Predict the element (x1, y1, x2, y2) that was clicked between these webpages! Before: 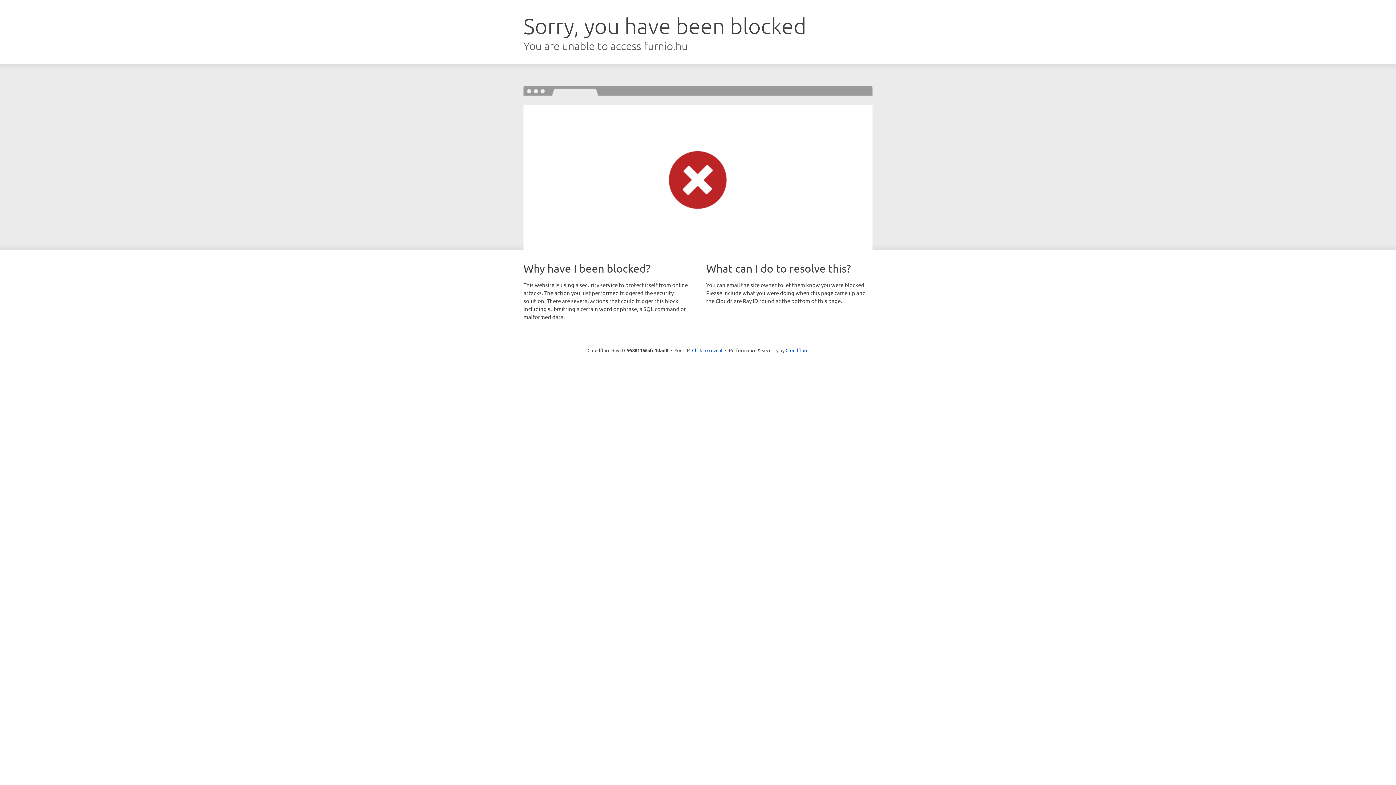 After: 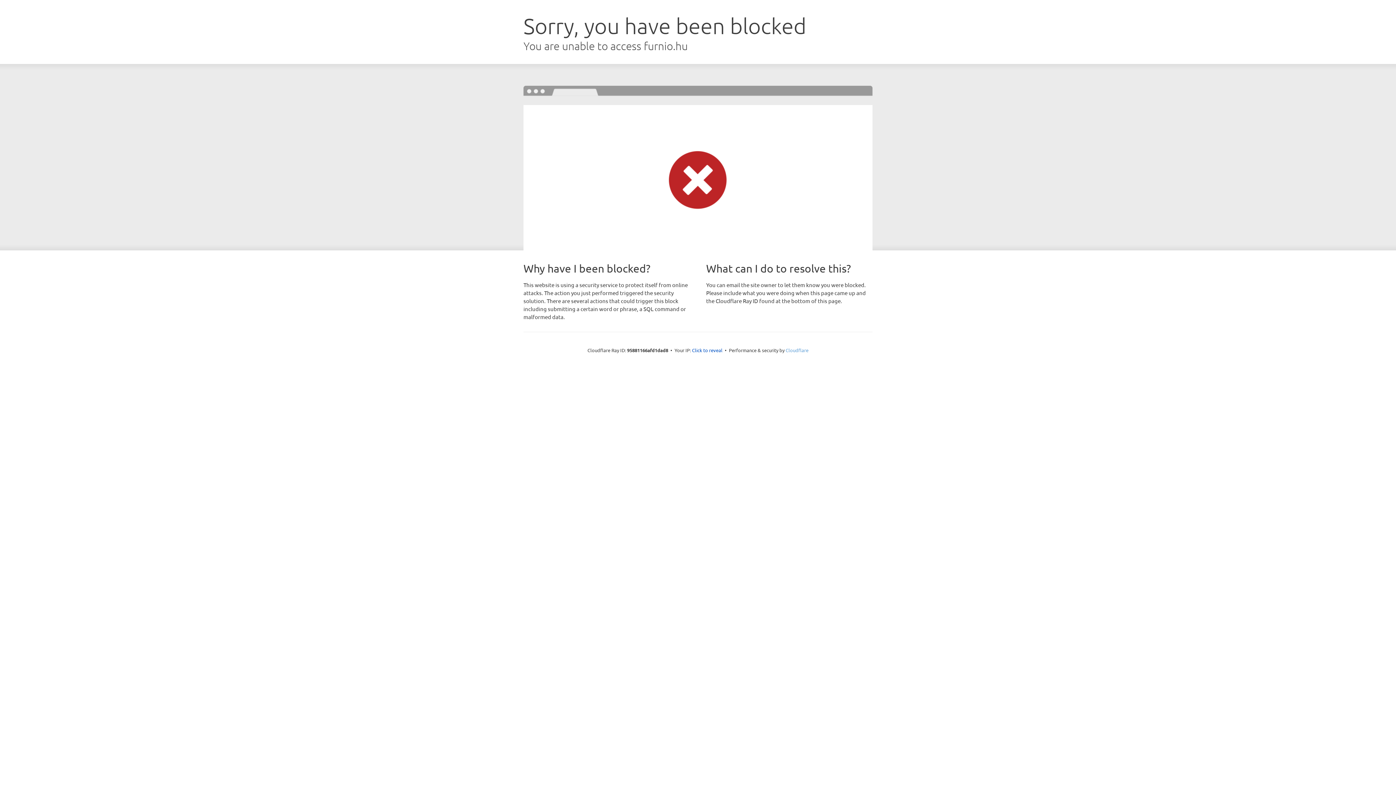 Action: label: Cloudflare bbox: (785, 347, 808, 353)